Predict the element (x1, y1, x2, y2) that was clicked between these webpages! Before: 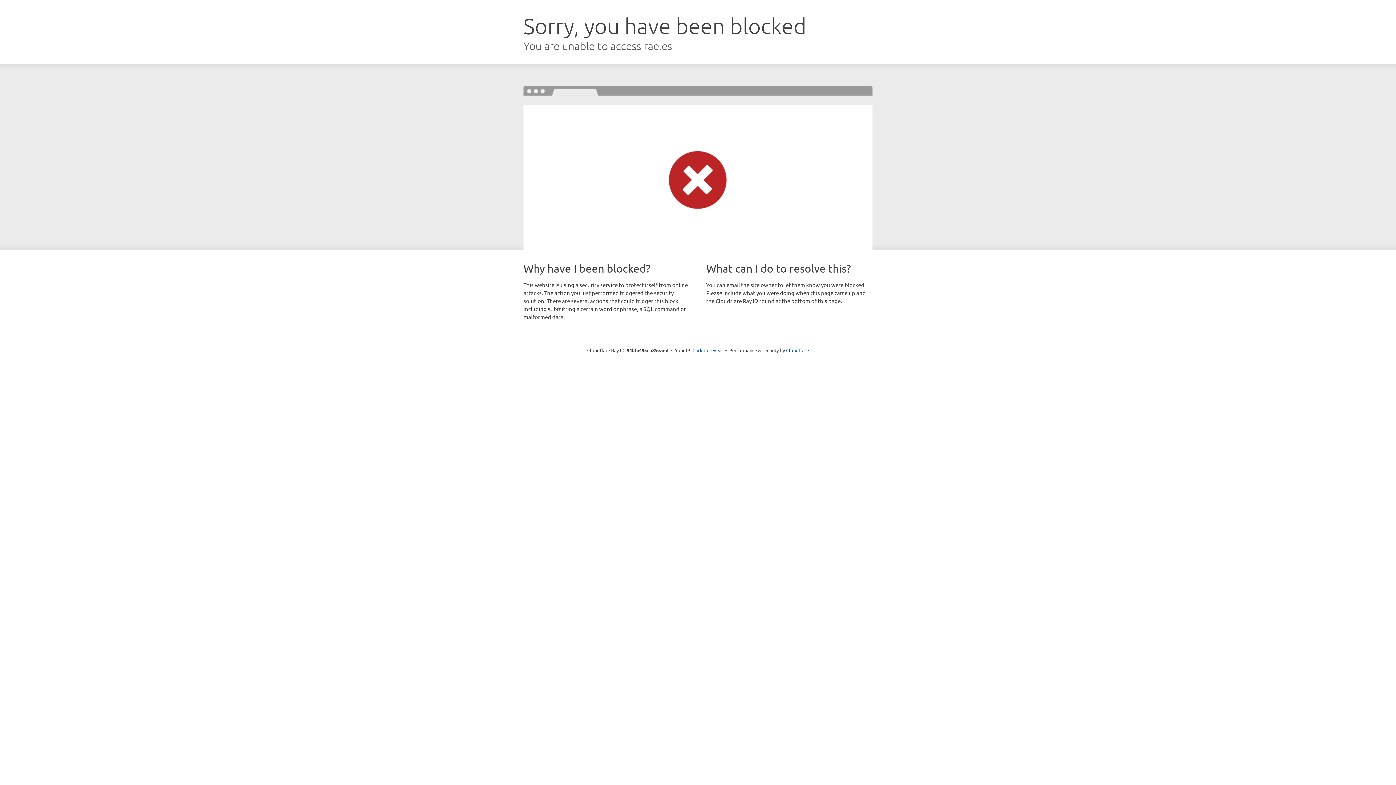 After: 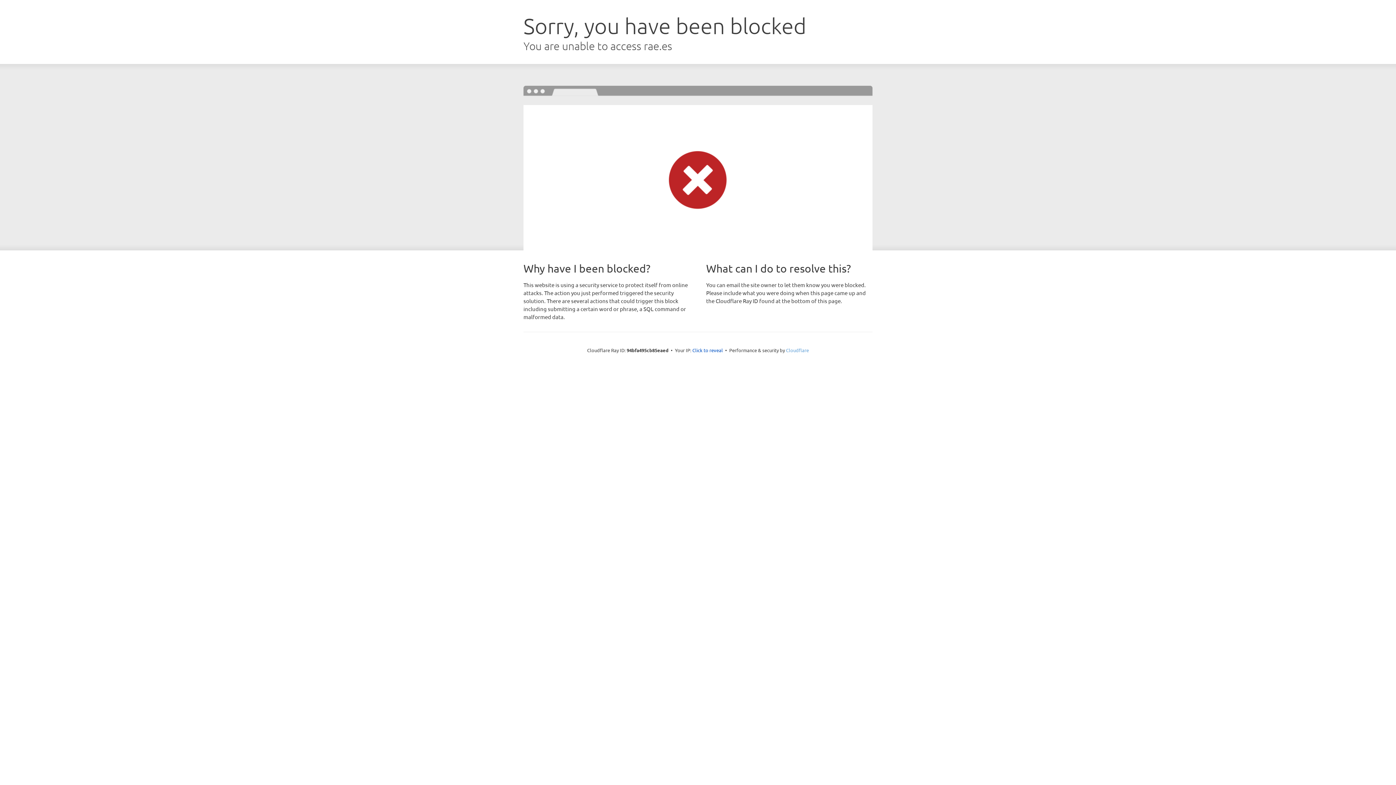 Action: bbox: (786, 347, 809, 353) label: Cloudflare